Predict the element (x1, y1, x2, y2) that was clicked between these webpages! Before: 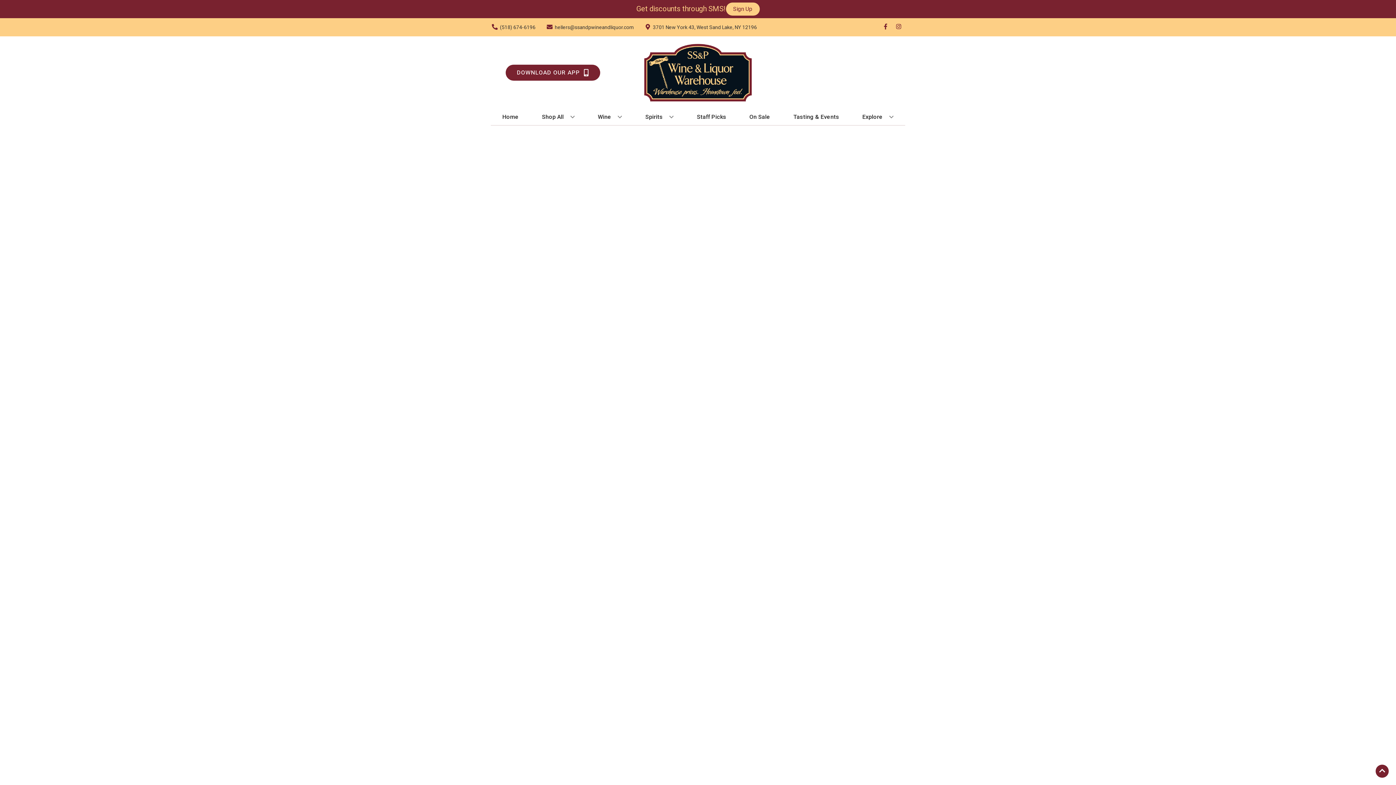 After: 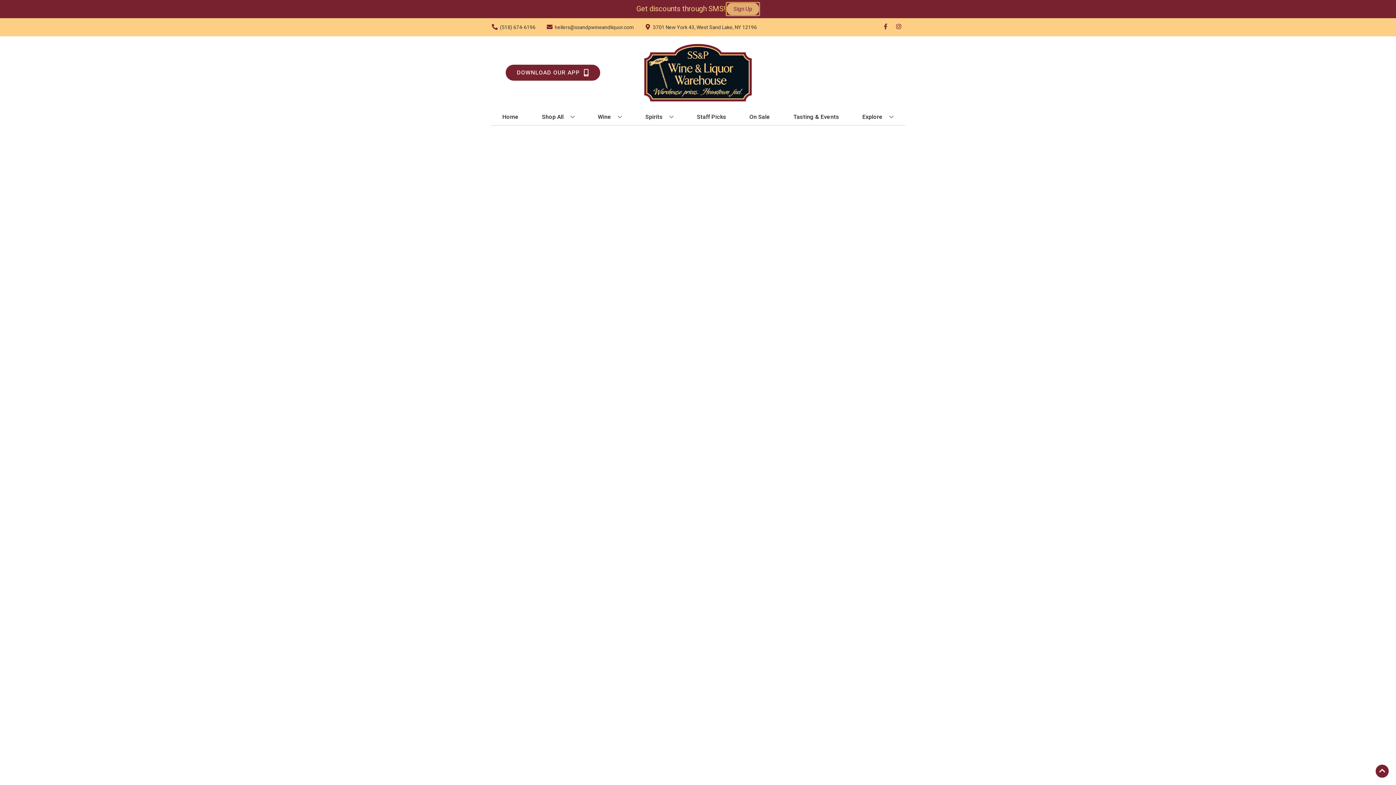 Action: label: Sign Up bbox: (726, 2, 759, 15)